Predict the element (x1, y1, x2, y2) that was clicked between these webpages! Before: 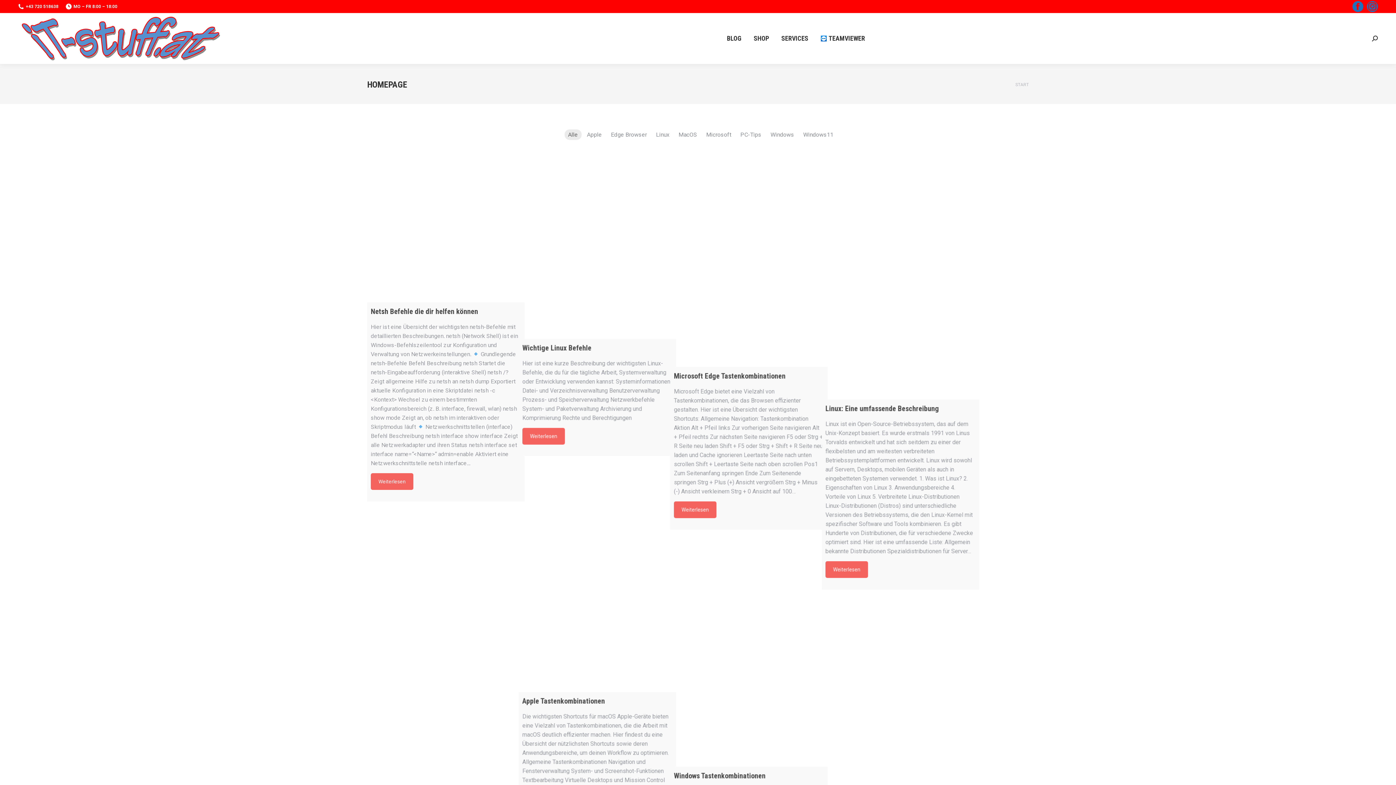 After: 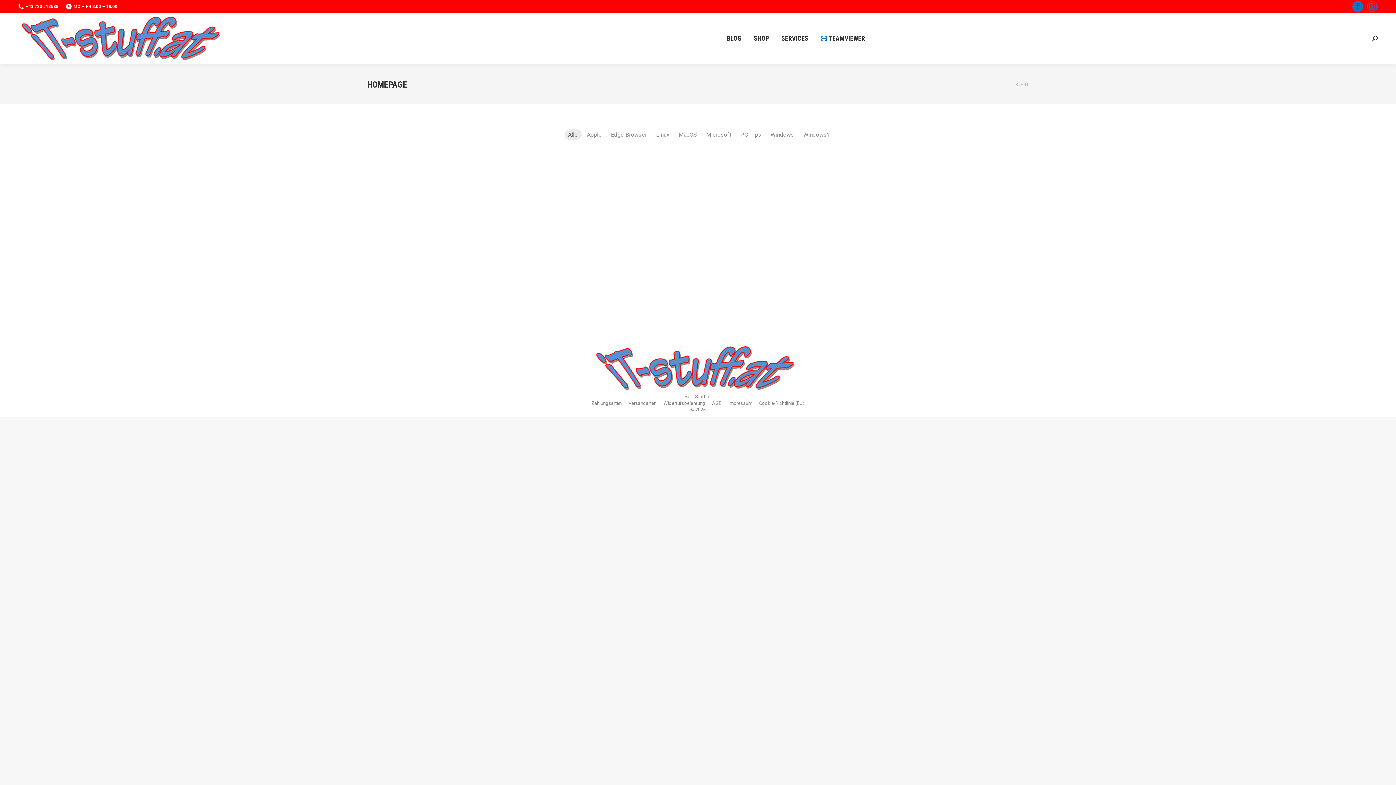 Action: bbox: (18, 13, 223, 63)